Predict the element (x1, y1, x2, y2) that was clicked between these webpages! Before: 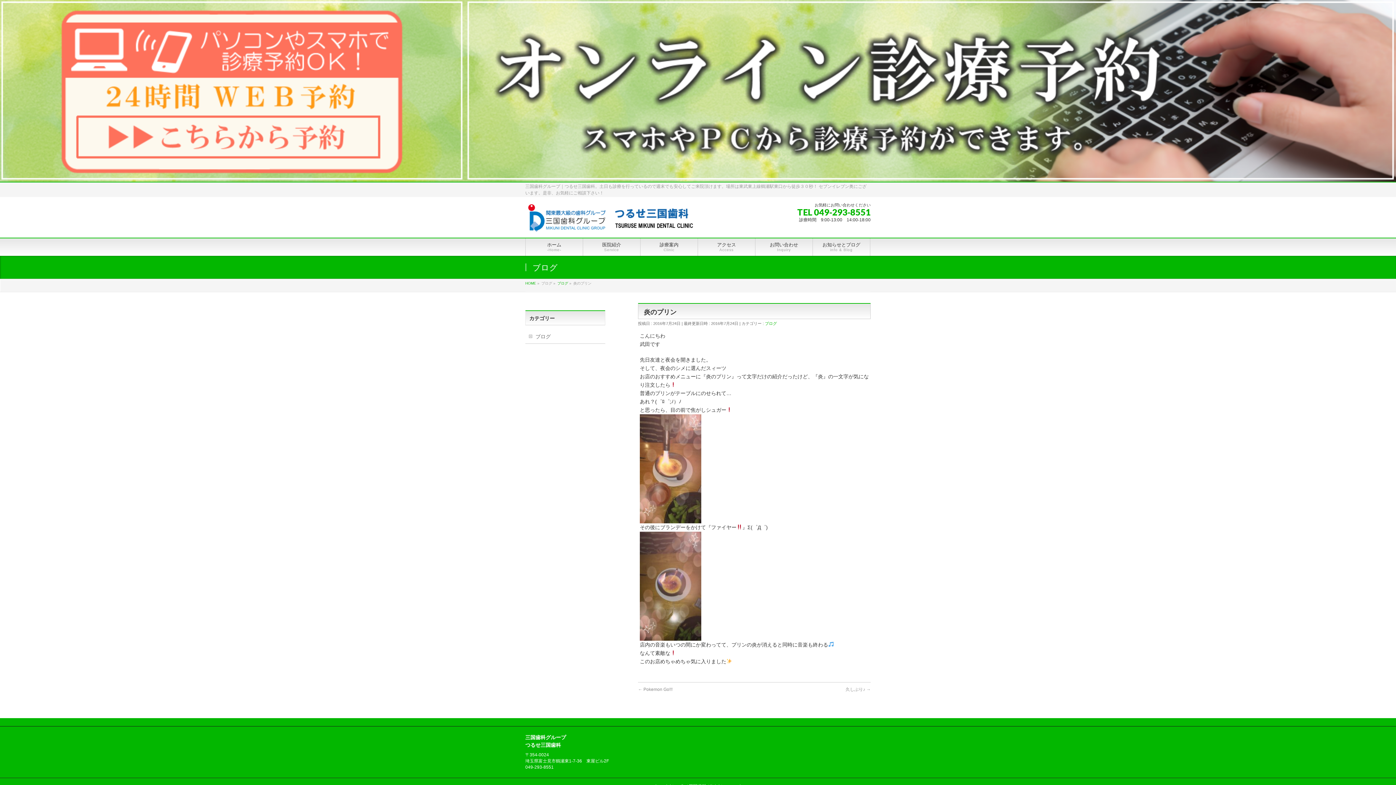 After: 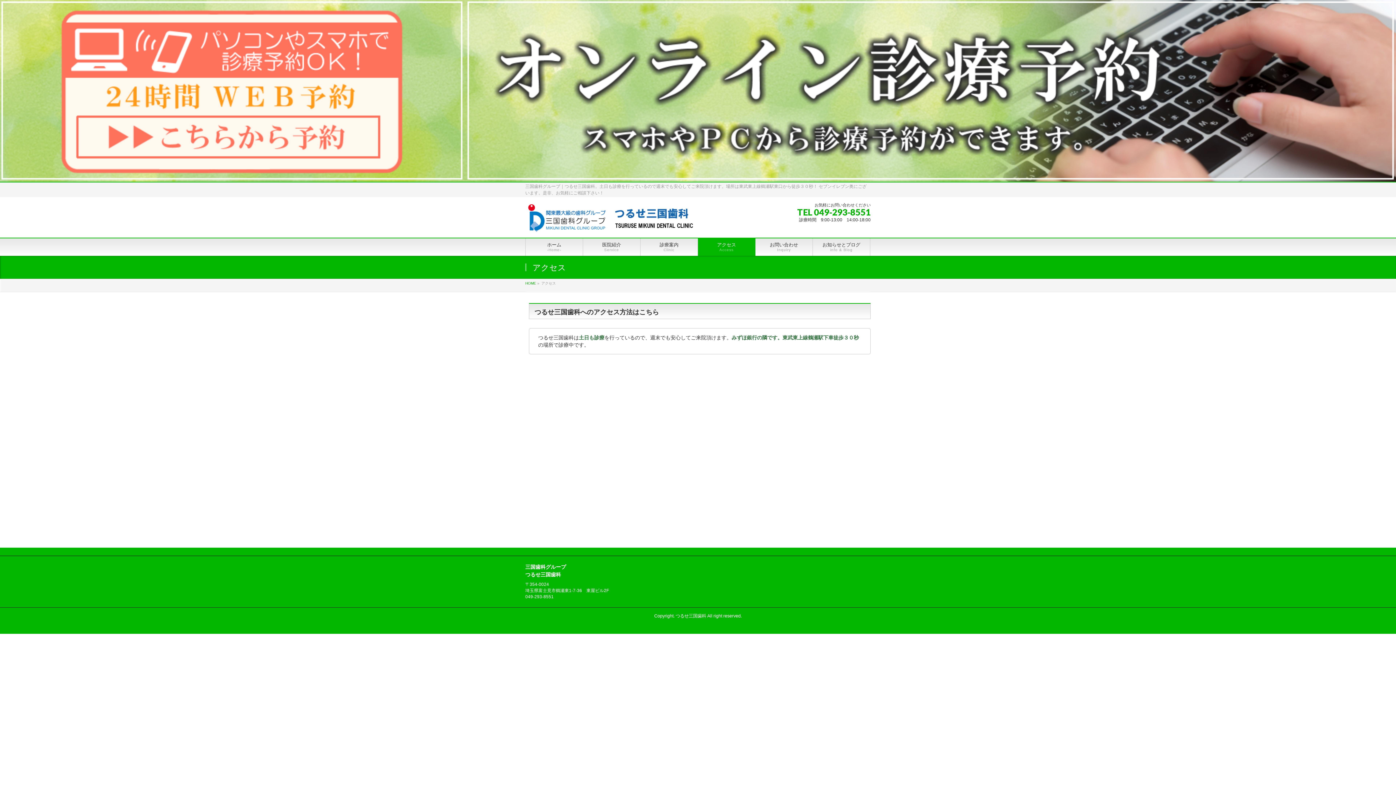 Action: bbox: (698, 238, 755, 255) label: アクセス
Access